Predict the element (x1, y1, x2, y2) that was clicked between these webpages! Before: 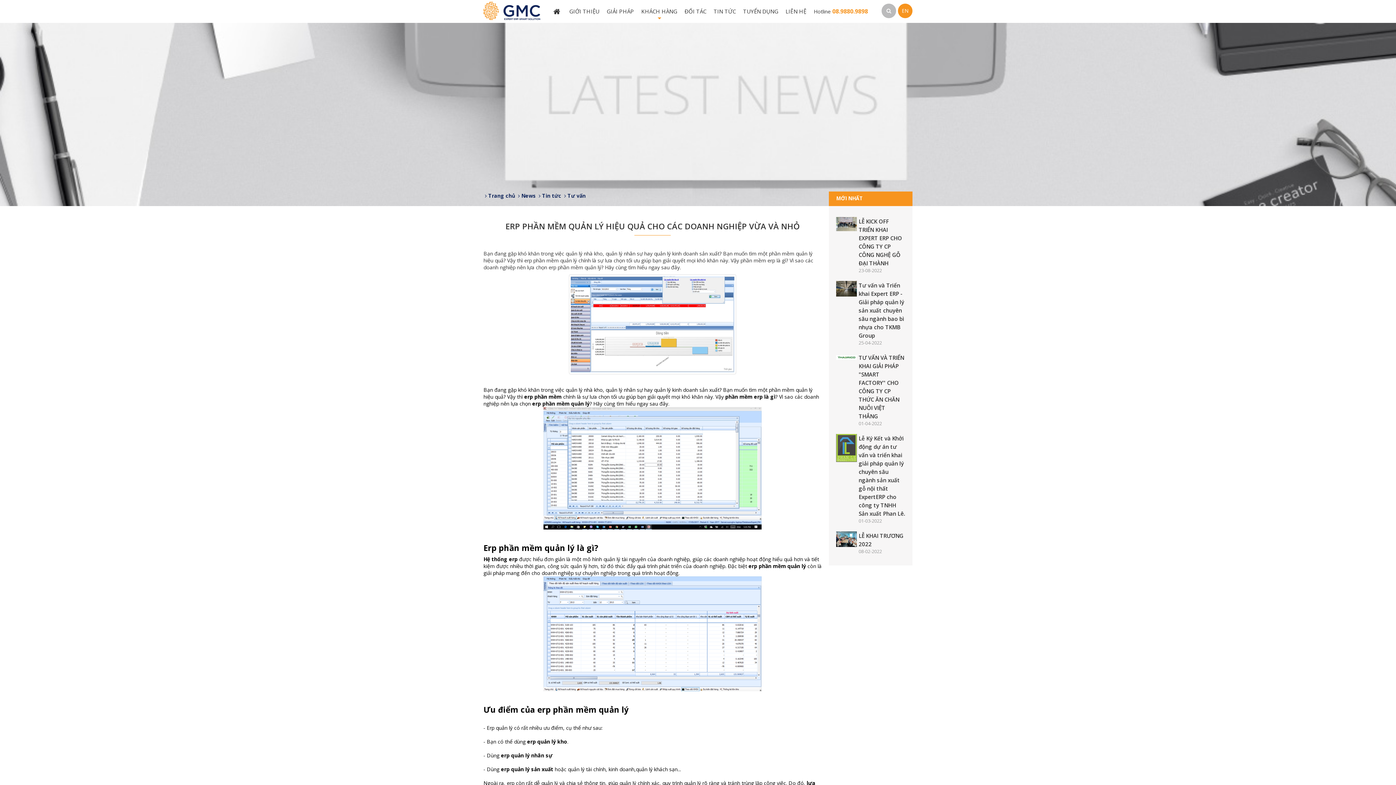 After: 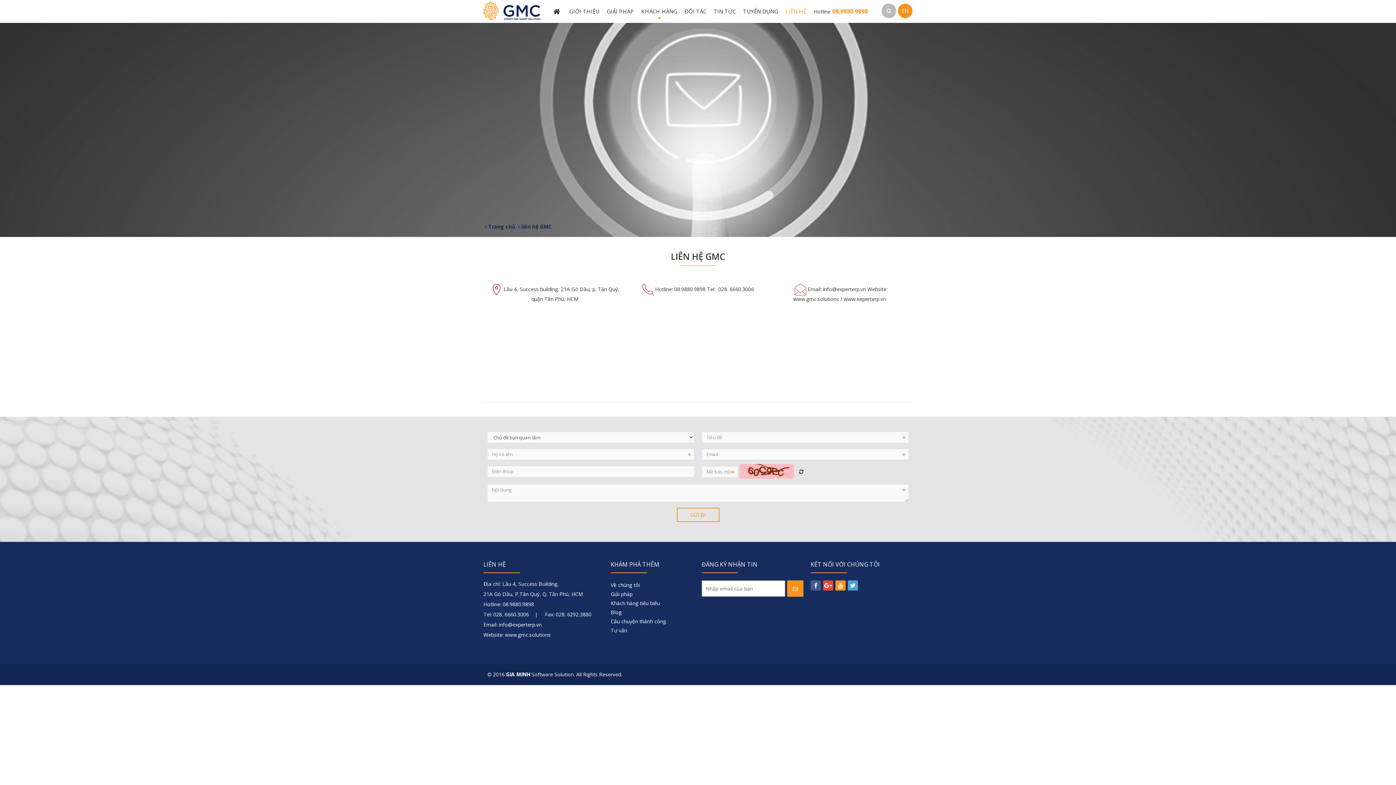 Action: bbox: (785, 0, 806, 22) label: LIÊN HỆ